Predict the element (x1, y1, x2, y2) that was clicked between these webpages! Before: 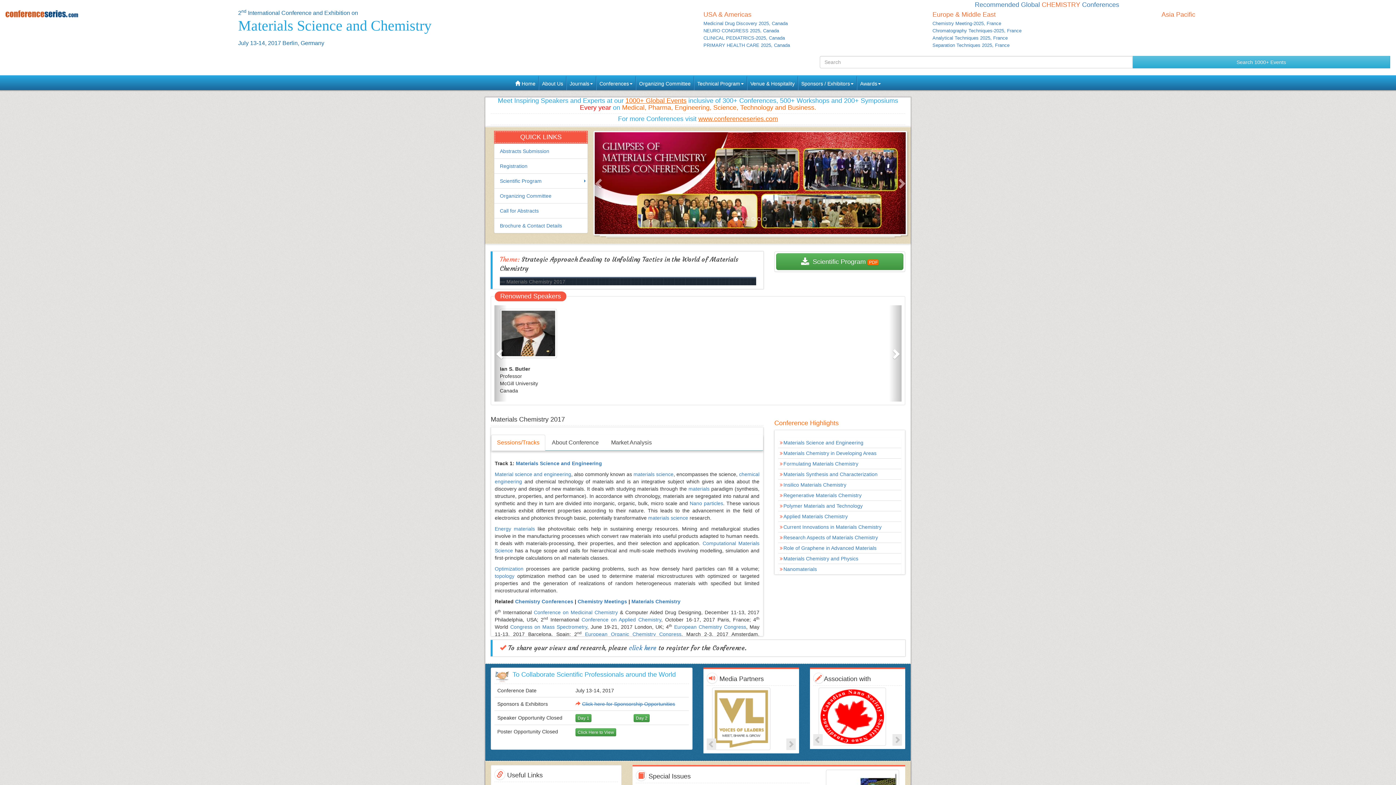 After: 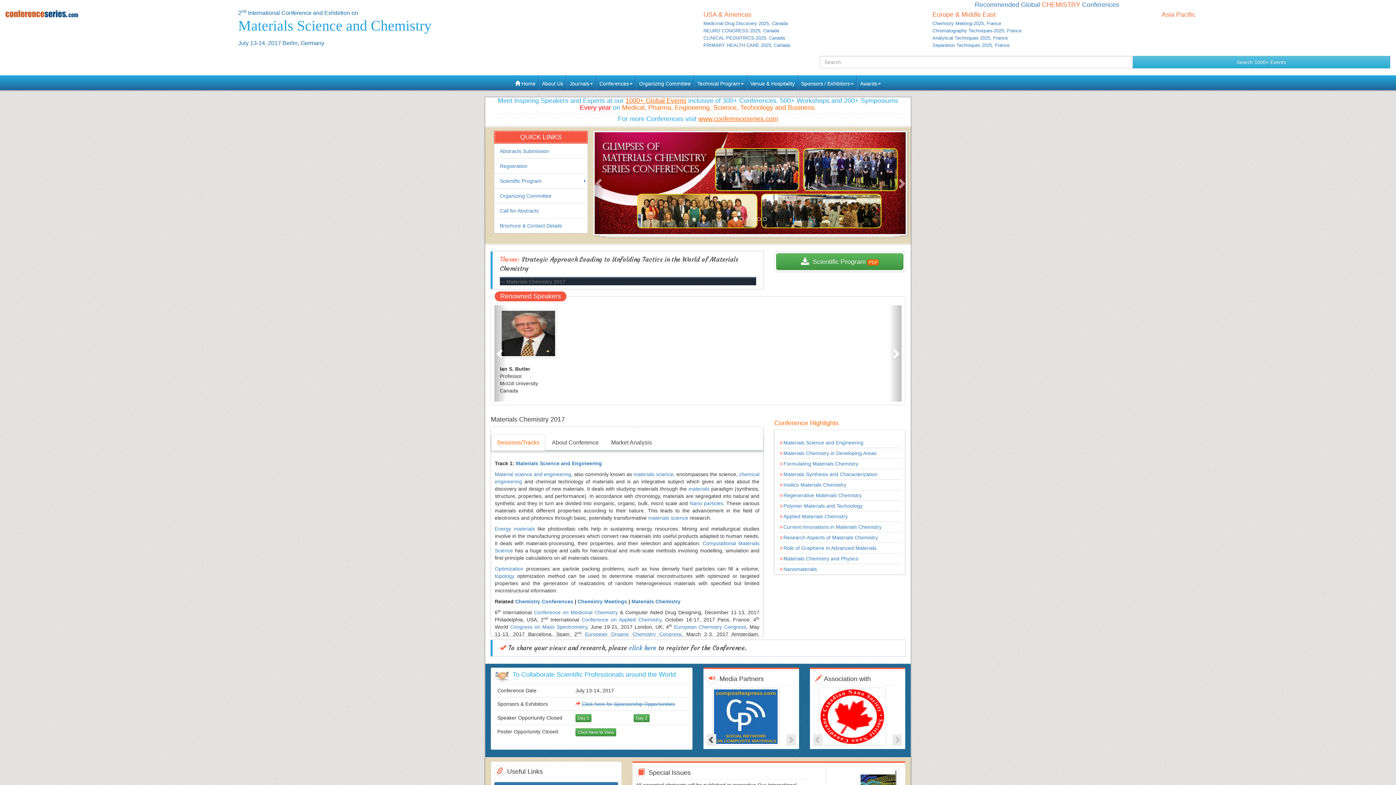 Action: bbox: (706, 739, 716, 750)